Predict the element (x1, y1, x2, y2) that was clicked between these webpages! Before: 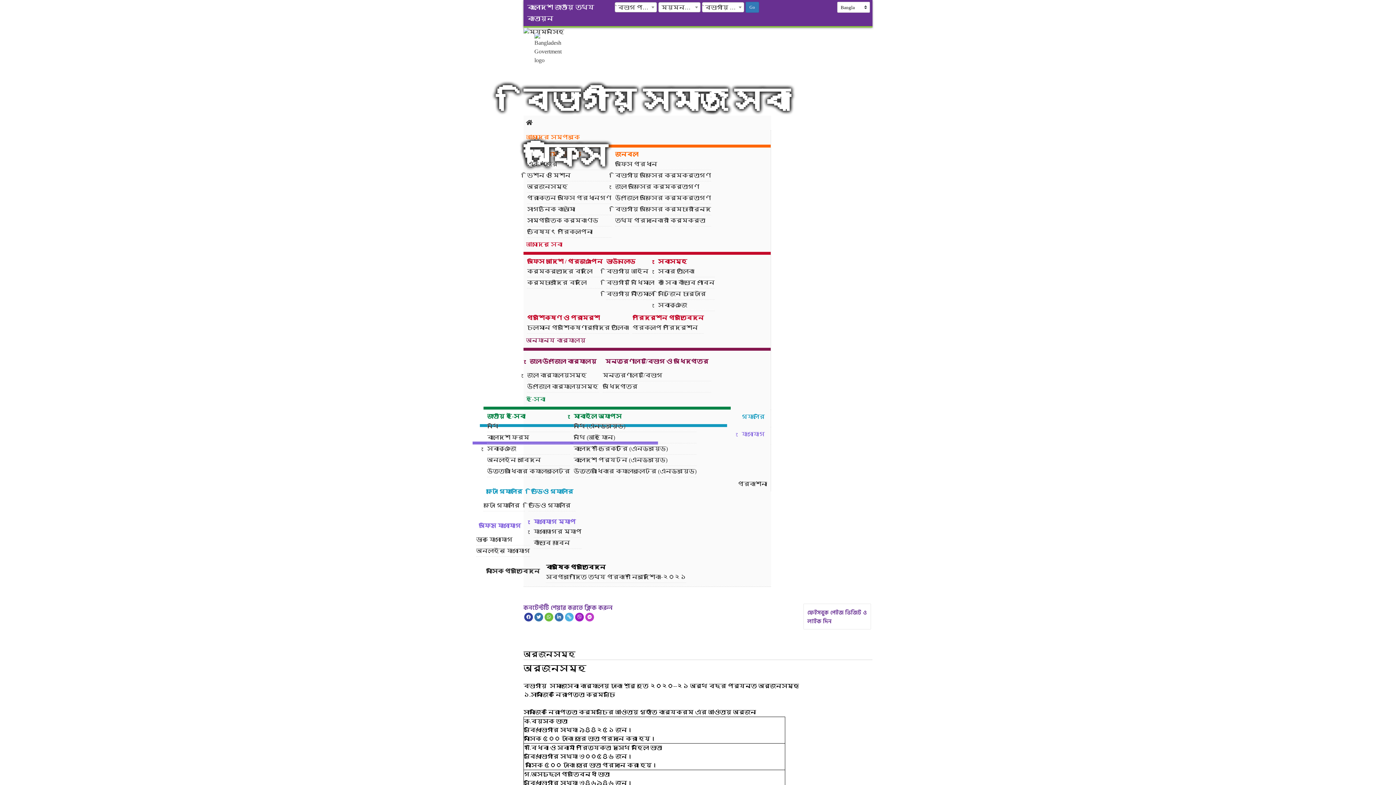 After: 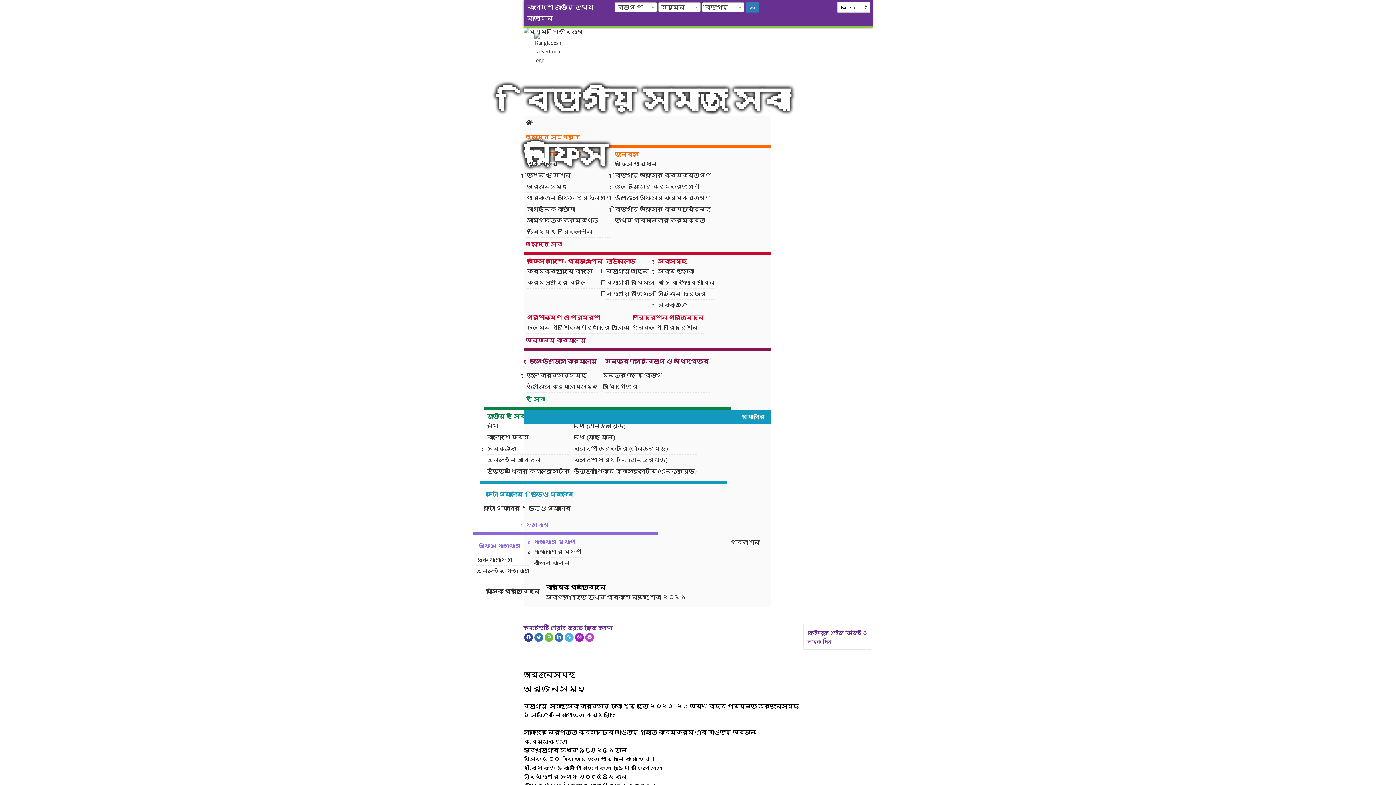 Action: bbox: (523, 409, 770, 424) label: গ্যালারি